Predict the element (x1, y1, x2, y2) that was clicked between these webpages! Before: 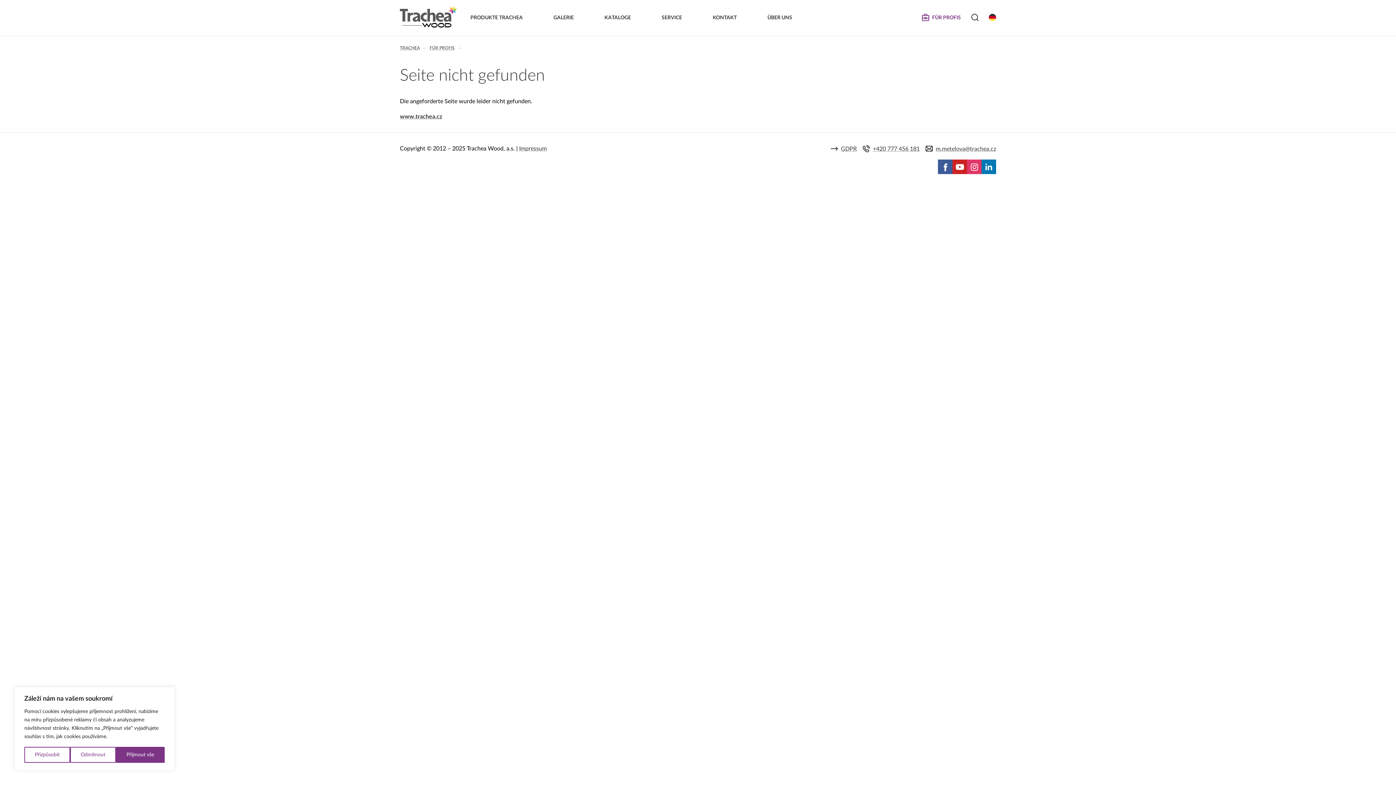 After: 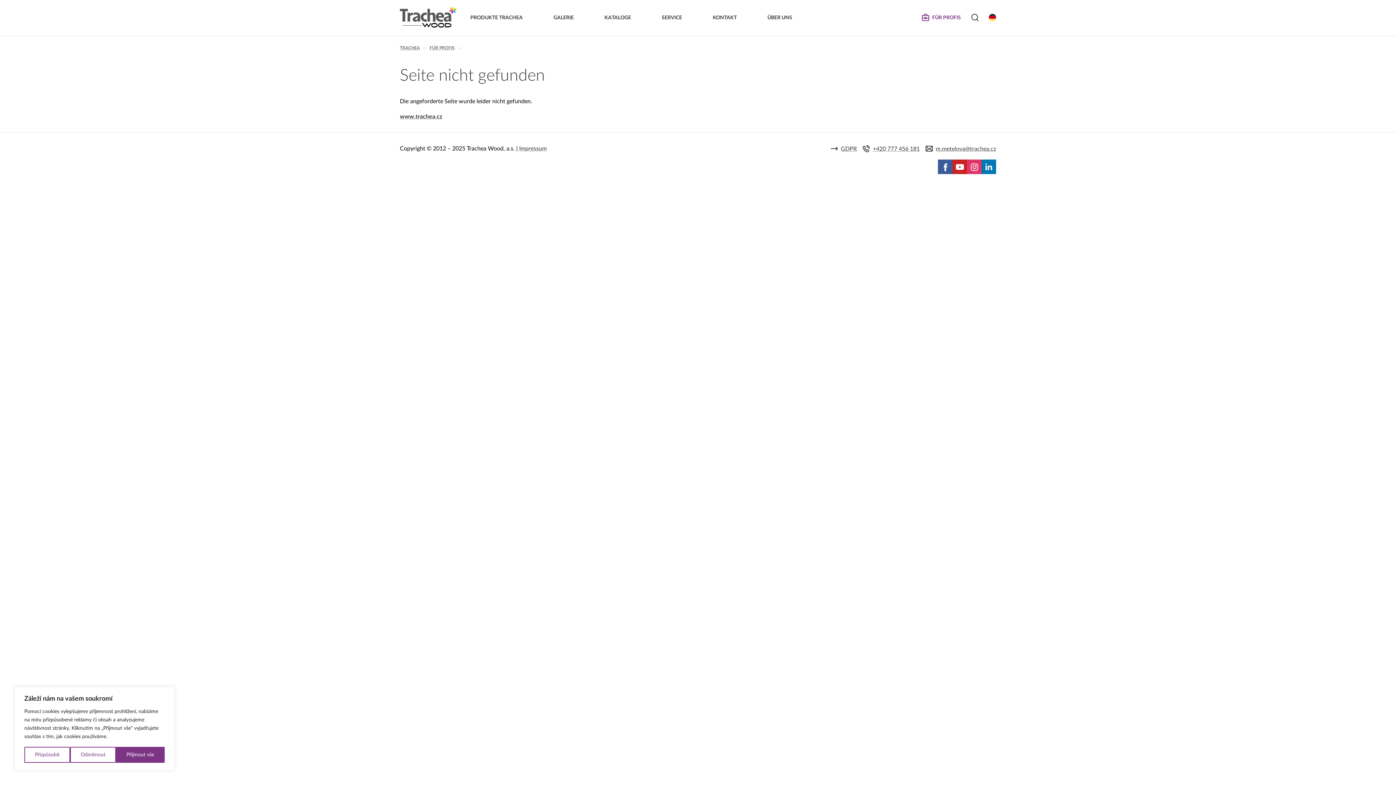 Action: bbox: (967, 159, 981, 174)